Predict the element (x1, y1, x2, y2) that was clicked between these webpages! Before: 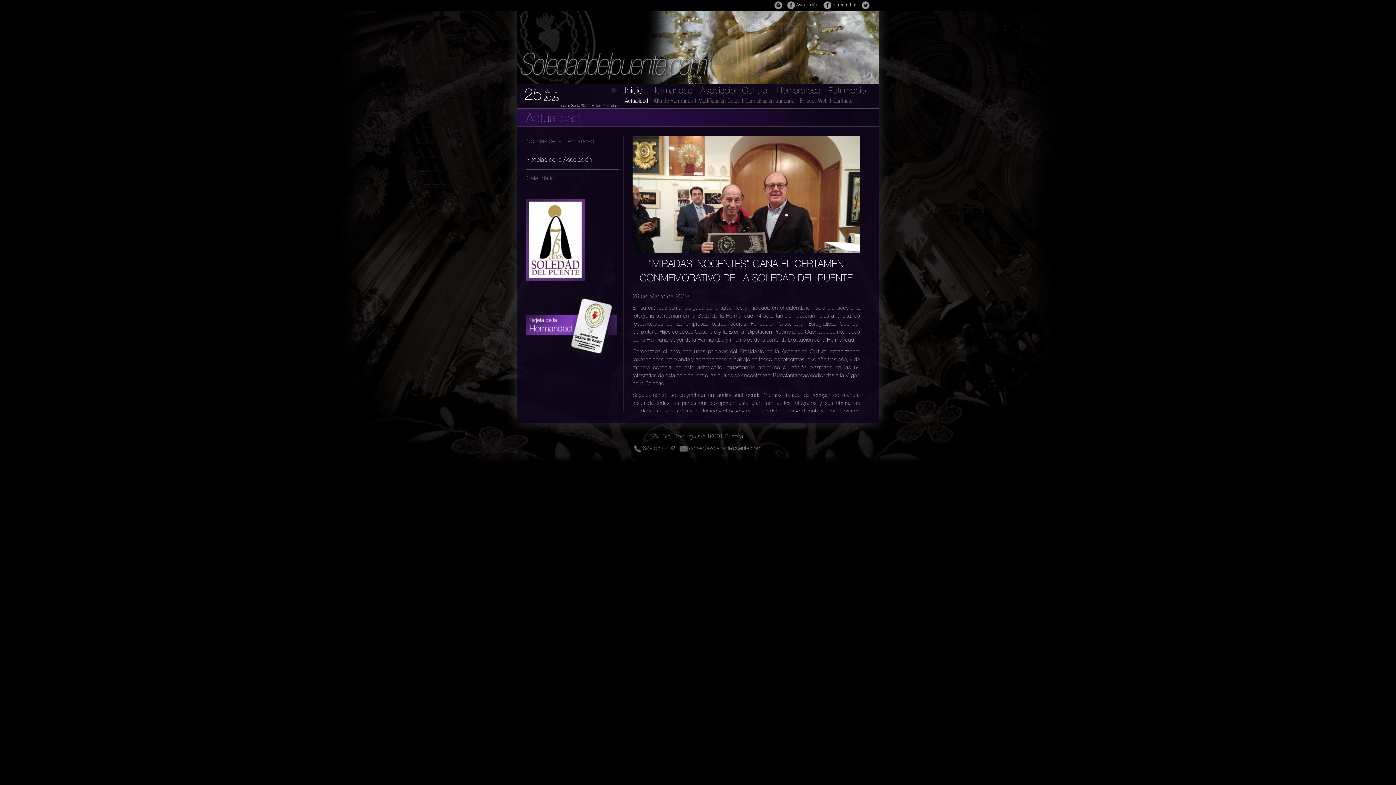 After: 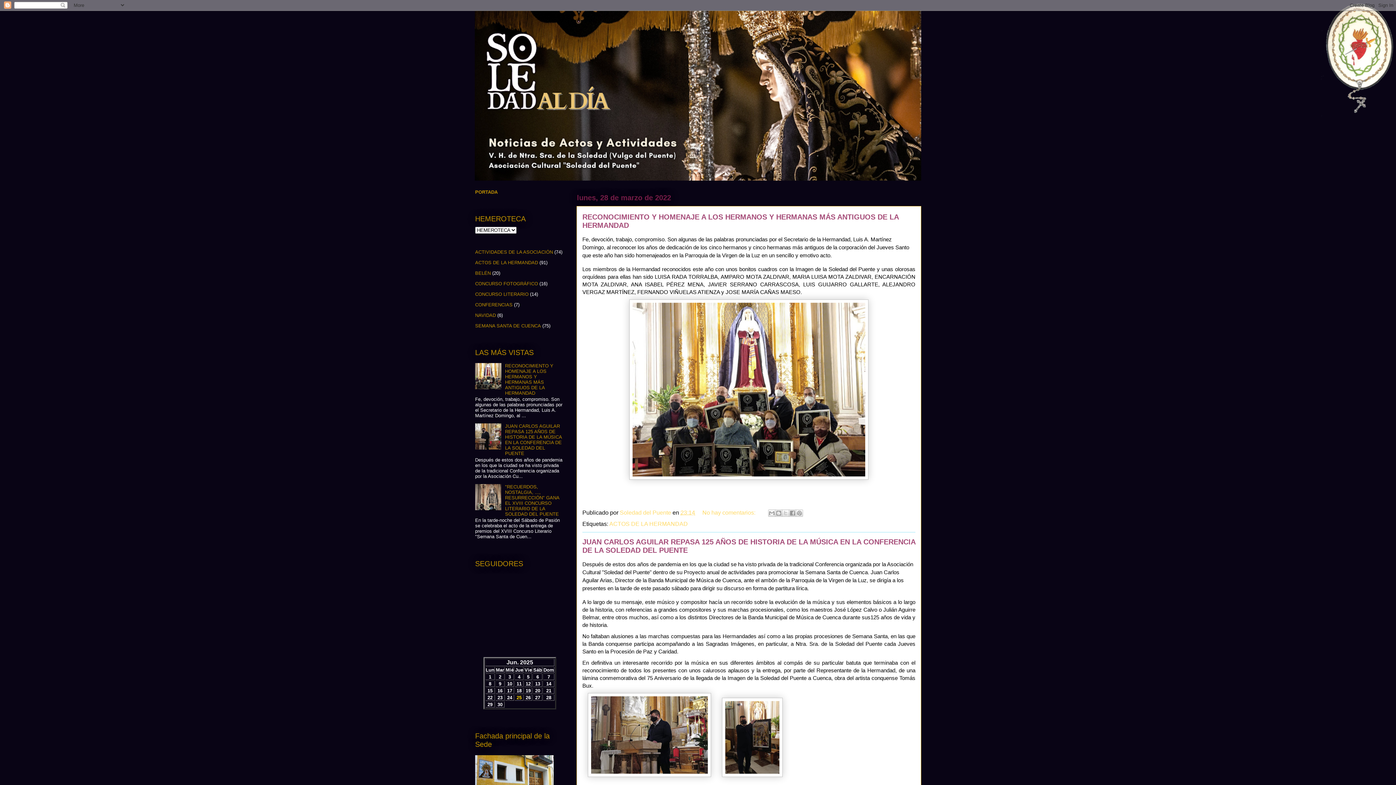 Action: bbox: (774, 1, 782, 9)